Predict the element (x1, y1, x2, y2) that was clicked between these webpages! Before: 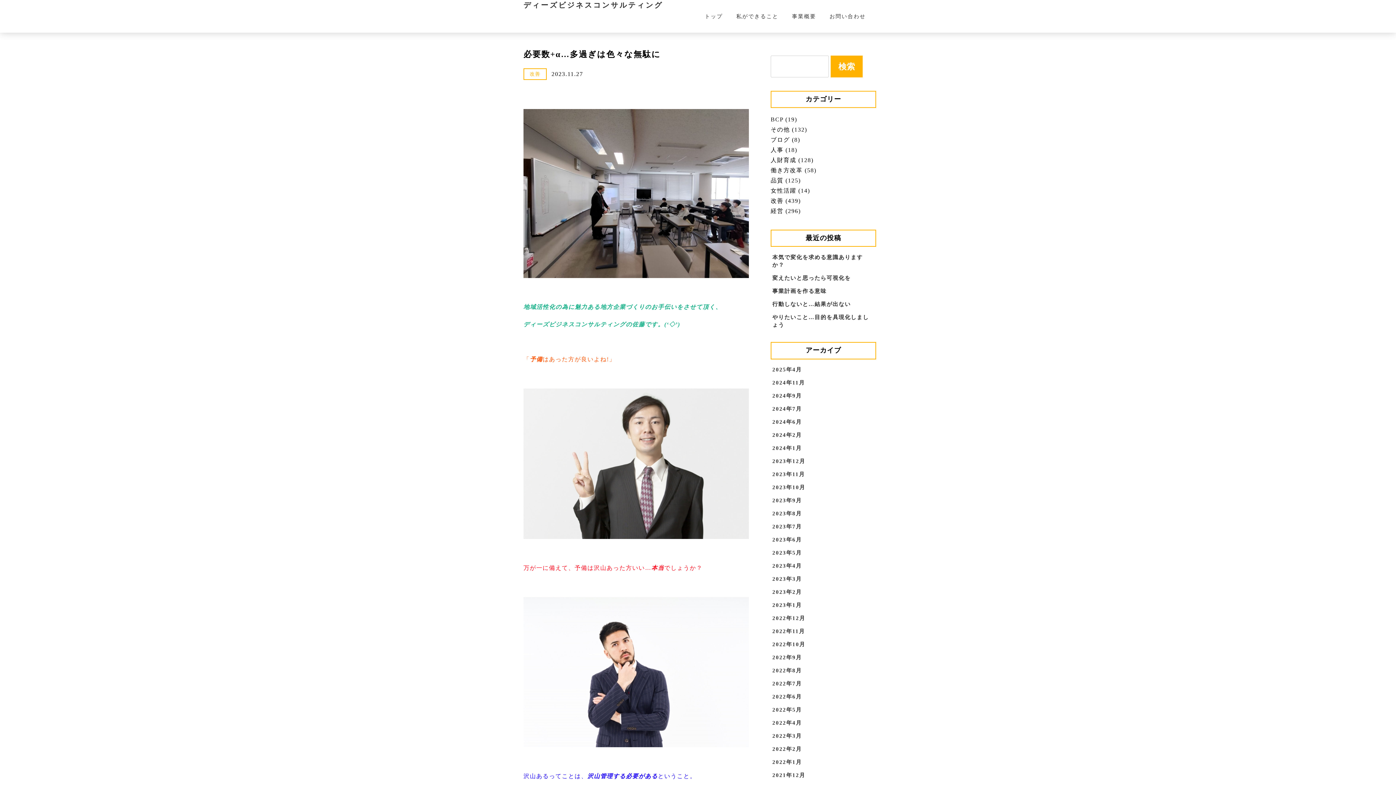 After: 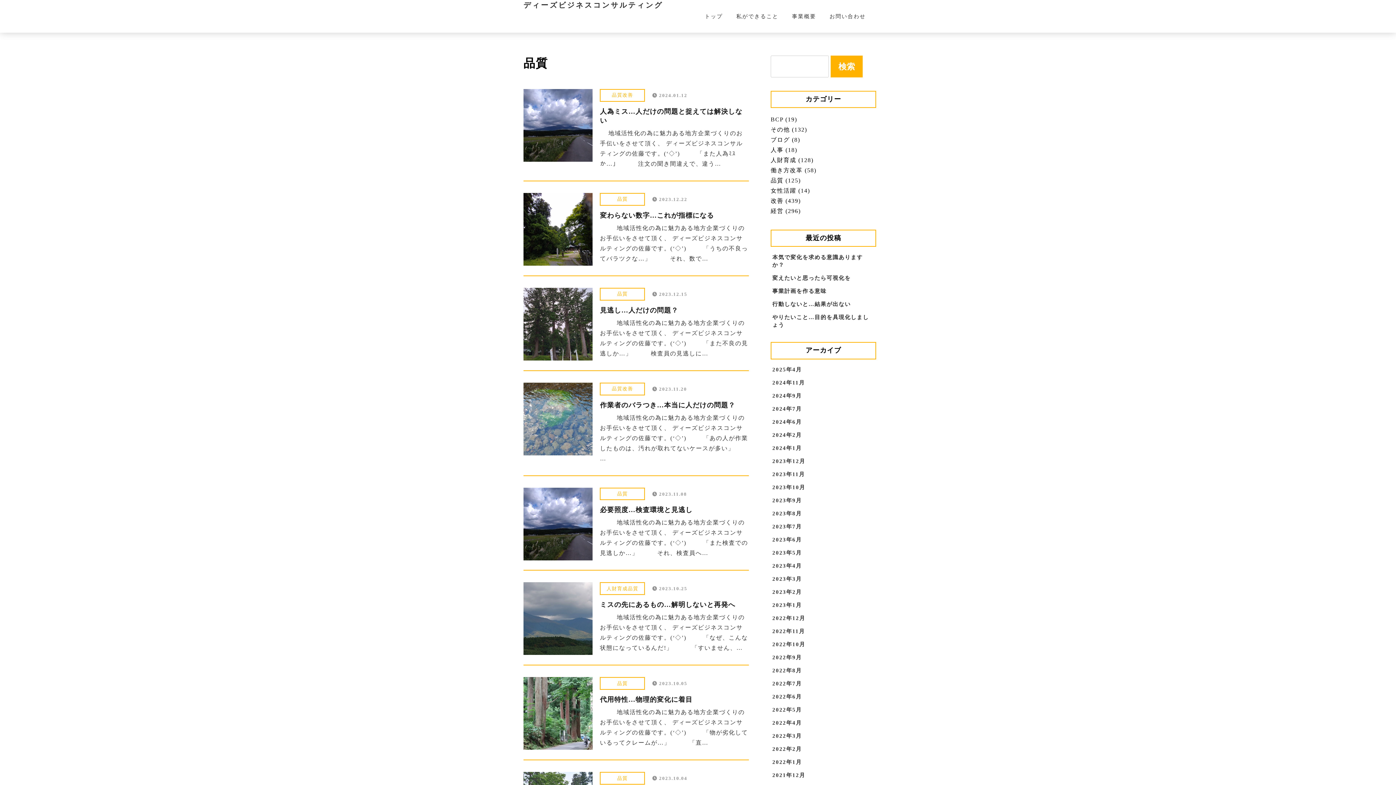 Action: bbox: (770, 177, 801, 183) label: 品質 (125)